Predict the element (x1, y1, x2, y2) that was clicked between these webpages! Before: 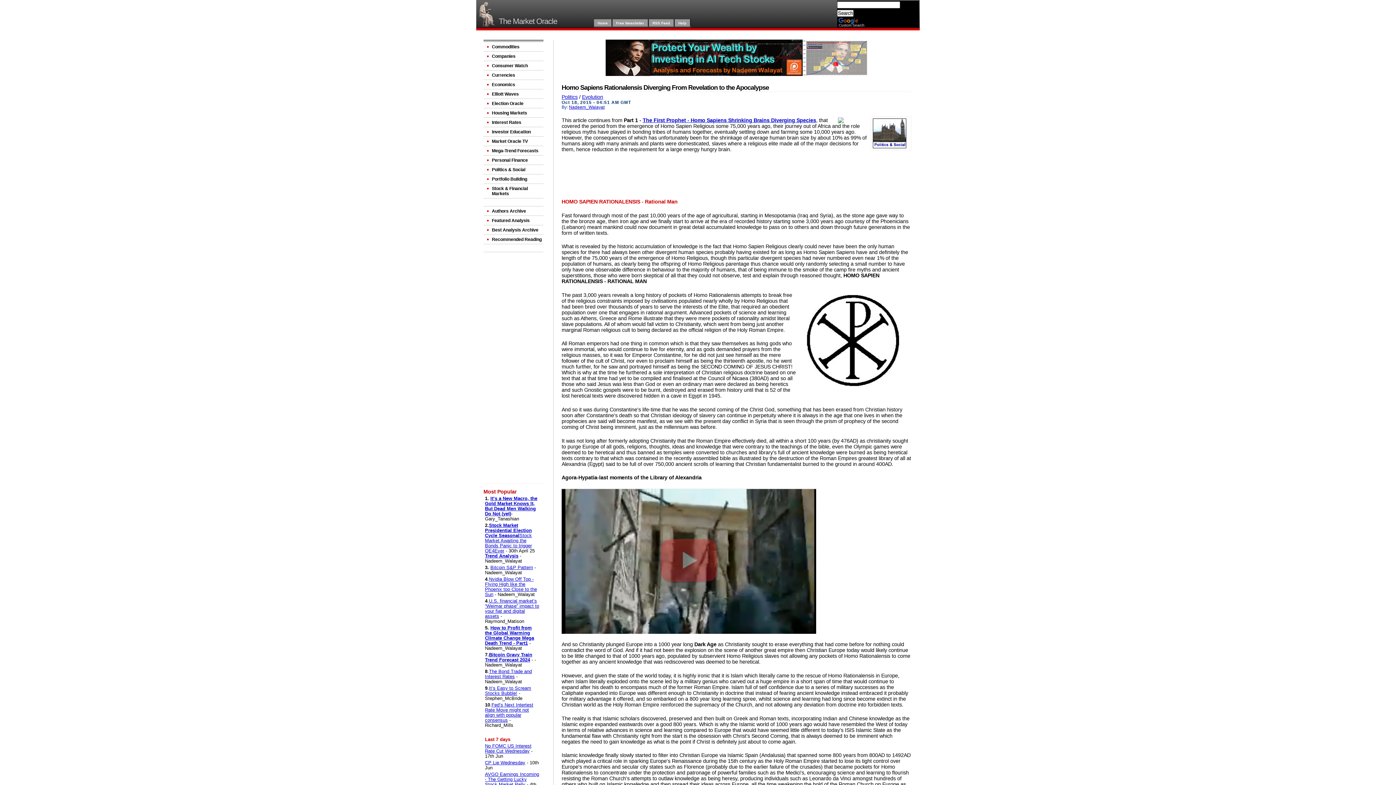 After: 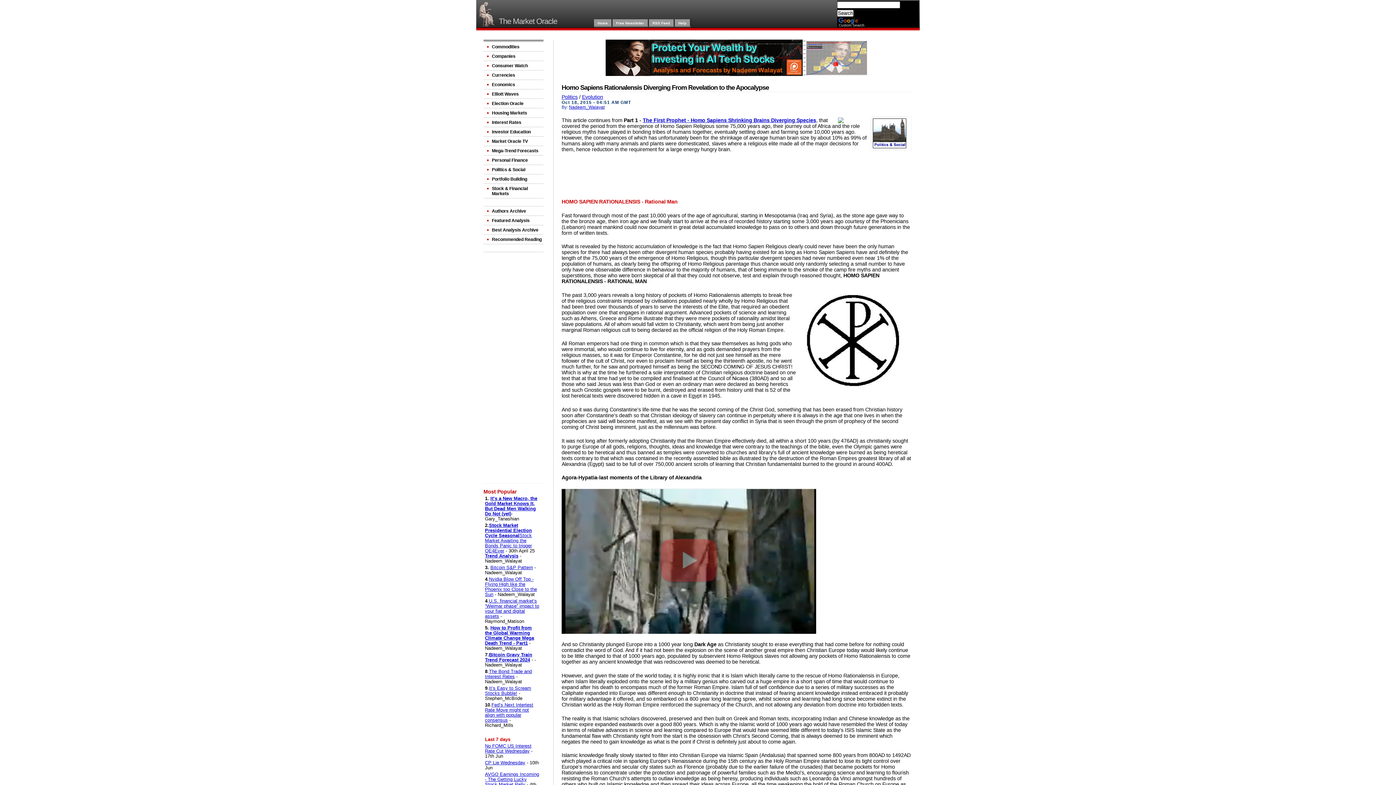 Action: bbox: (605, 71, 867, 77)